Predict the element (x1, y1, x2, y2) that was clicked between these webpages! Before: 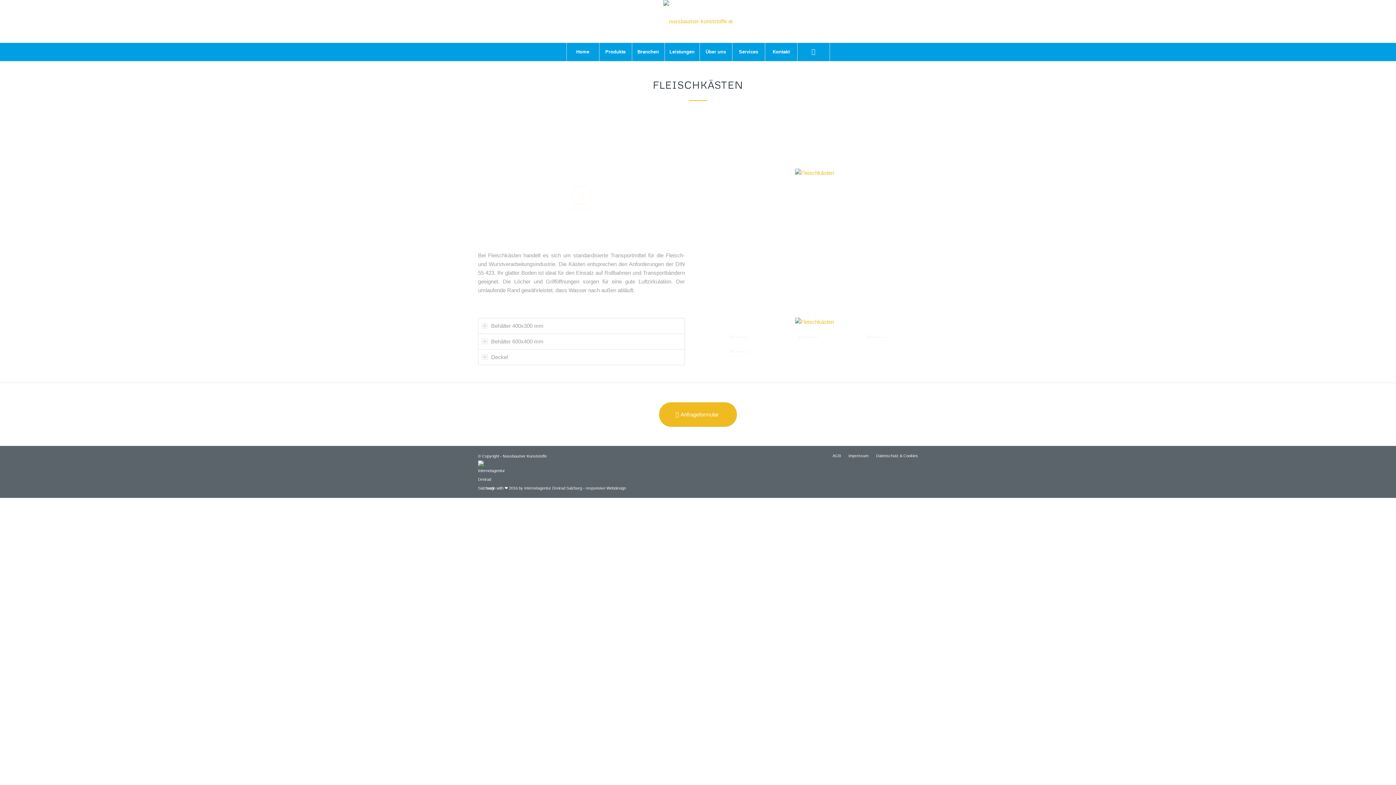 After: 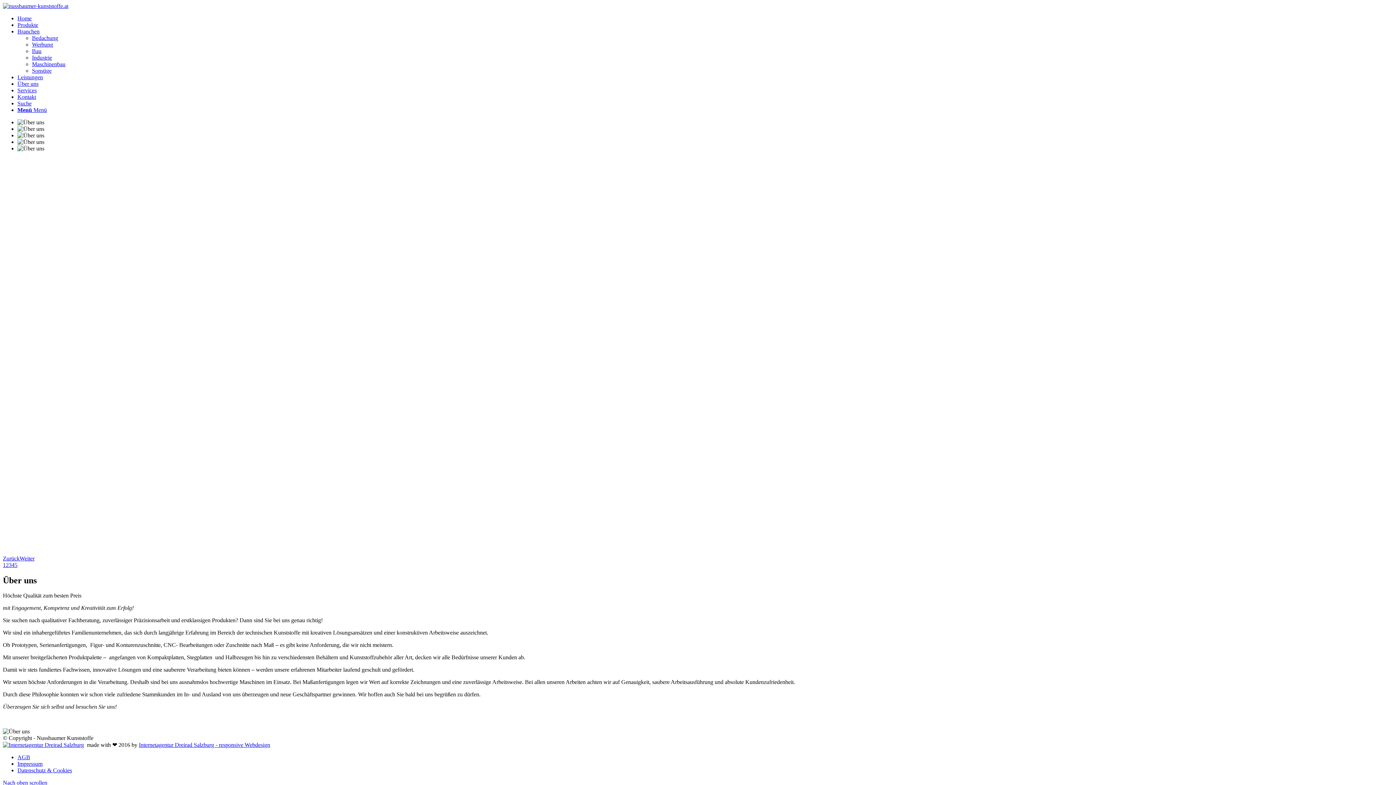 Action: label: Über uns bbox: (699, 42, 732, 61)